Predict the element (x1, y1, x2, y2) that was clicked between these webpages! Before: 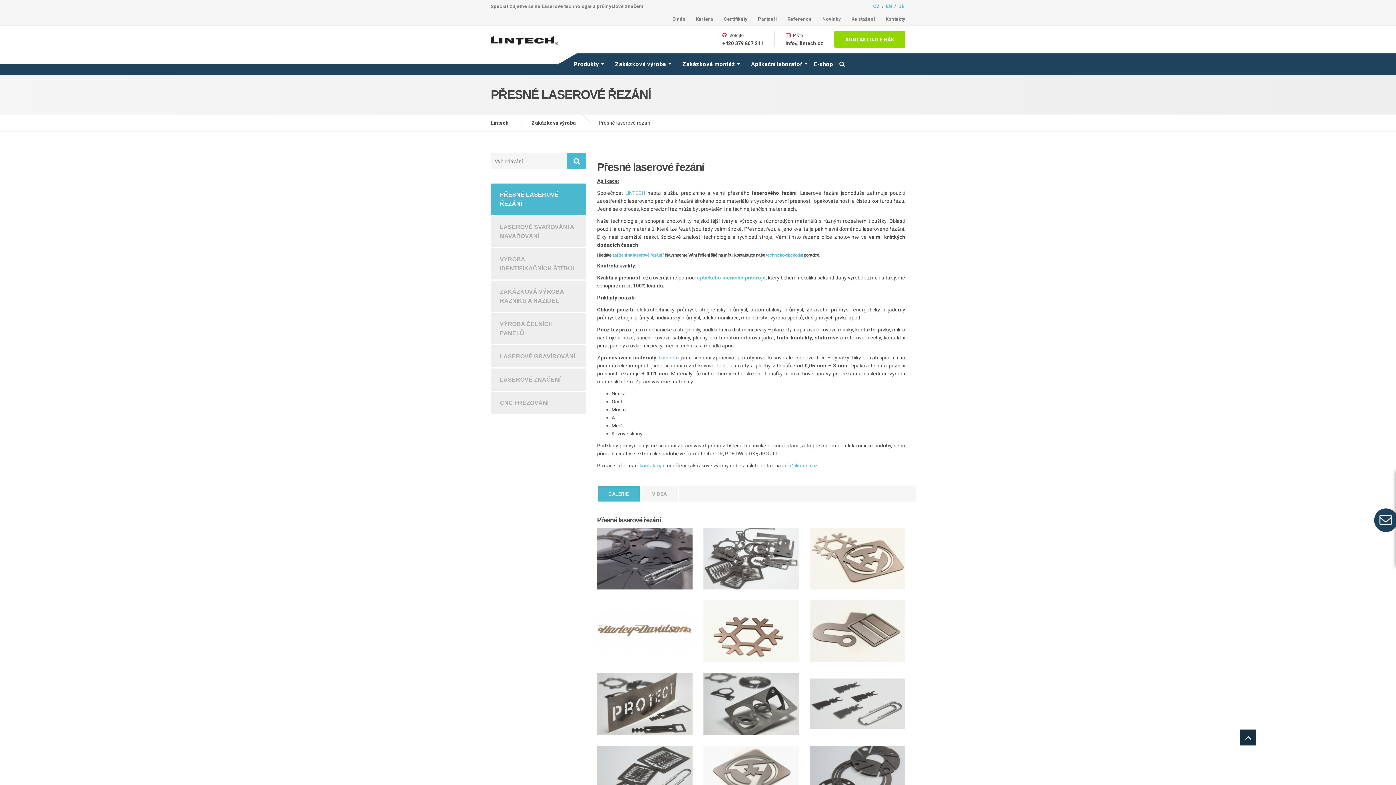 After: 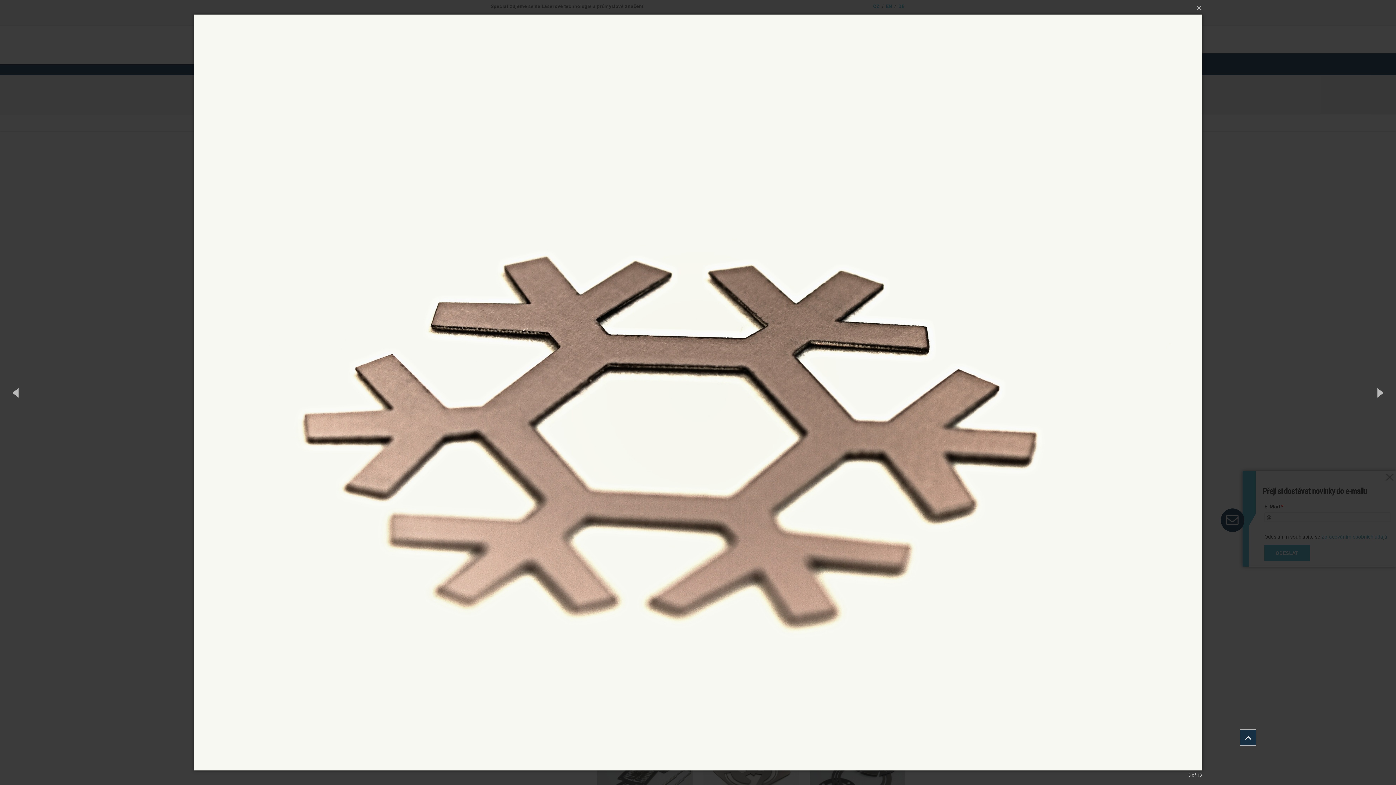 Action: bbox: (703, 600, 799, 662)